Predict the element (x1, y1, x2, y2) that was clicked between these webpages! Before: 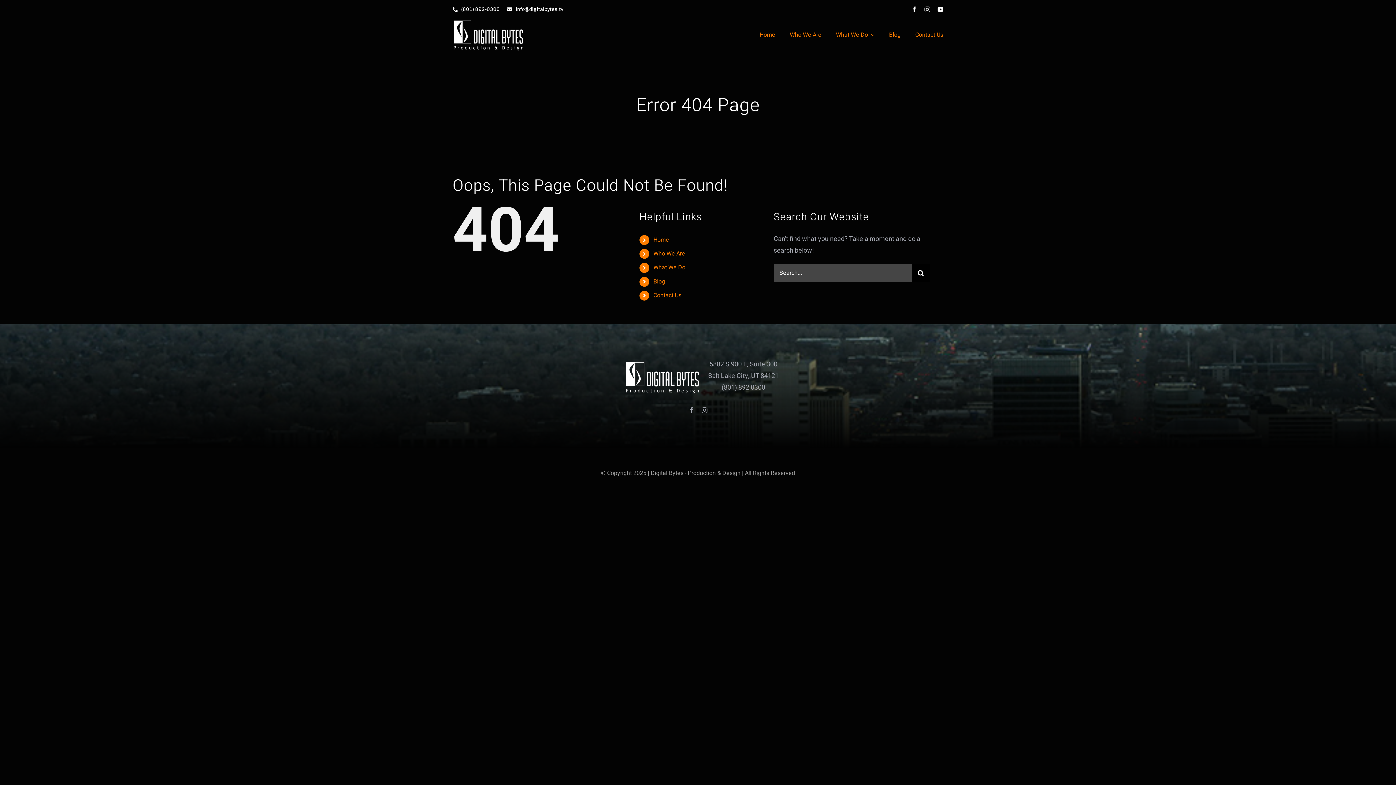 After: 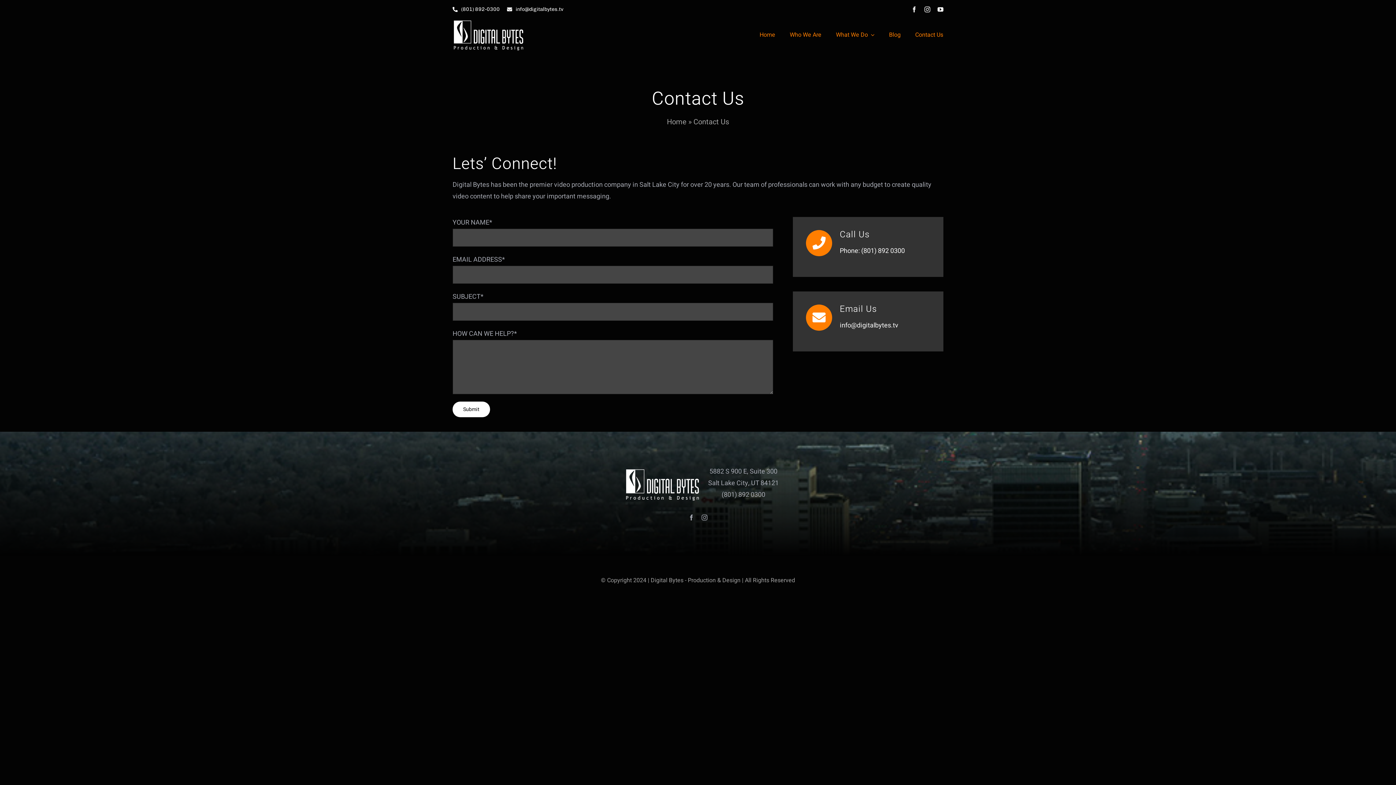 Action: bbox: (915, 23, 943, 46) label: Contact Us